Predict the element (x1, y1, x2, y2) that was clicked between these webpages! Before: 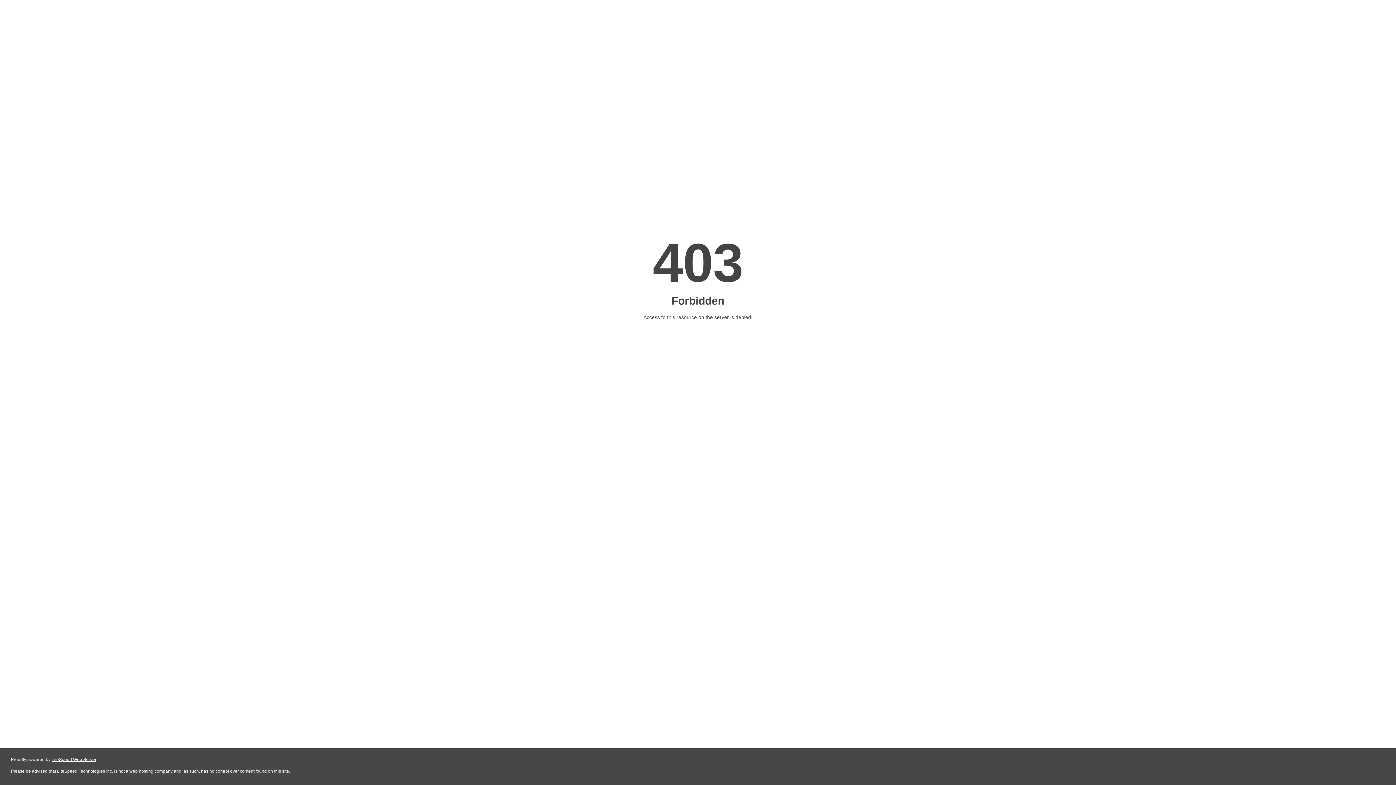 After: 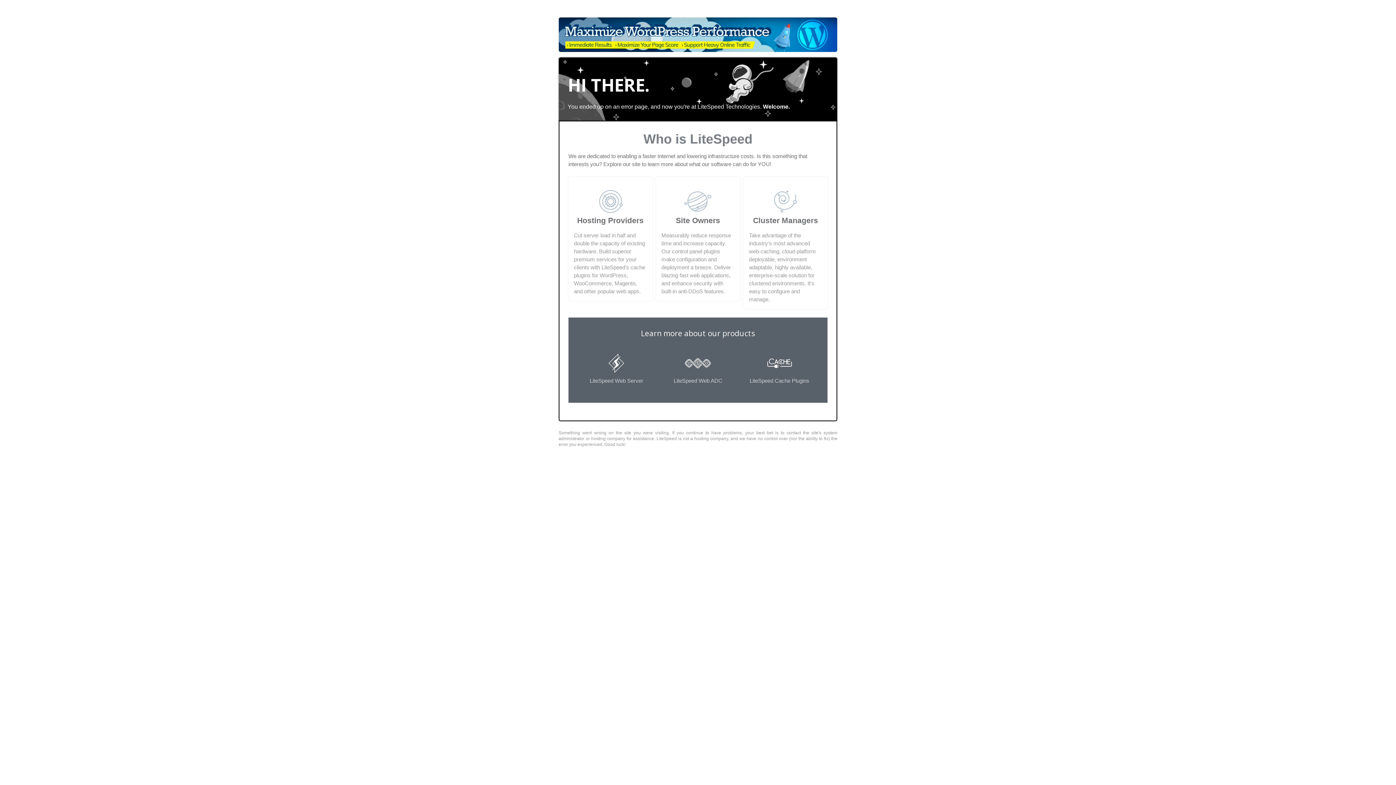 Action: bbox: (51, 757, 96, 762) label: LiteSpeed Web Server